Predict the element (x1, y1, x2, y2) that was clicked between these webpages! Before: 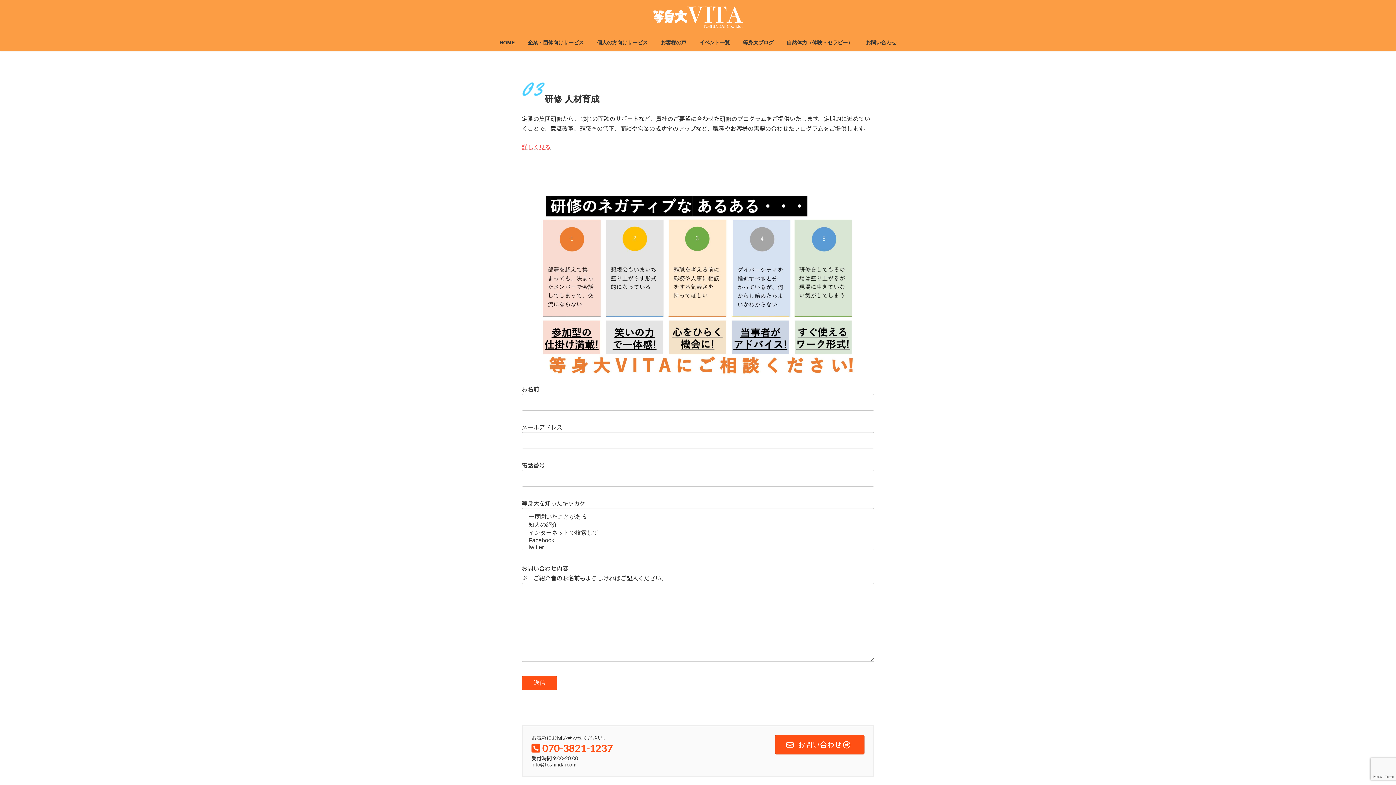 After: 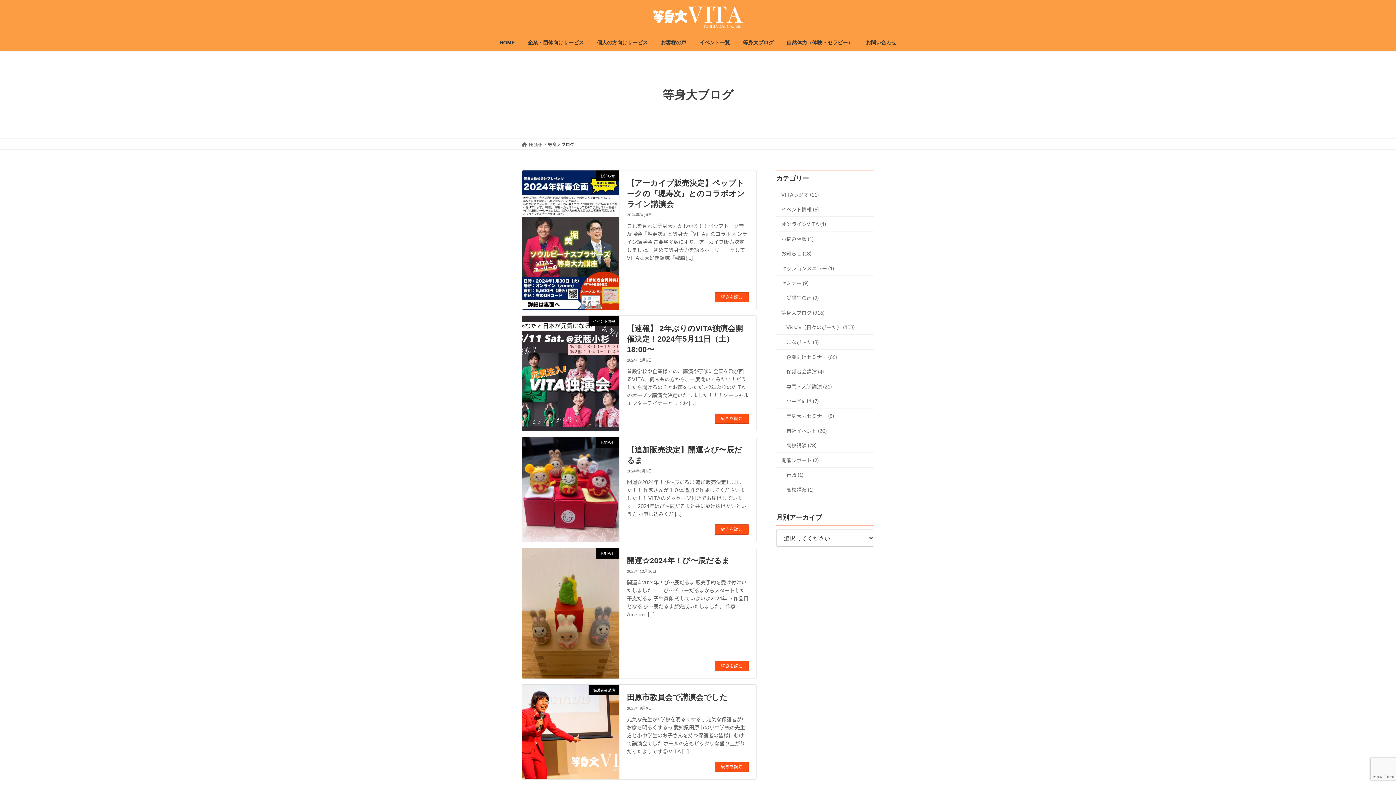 Action: label: 等身大ブログ bbox: (736, 34, 780, 51)